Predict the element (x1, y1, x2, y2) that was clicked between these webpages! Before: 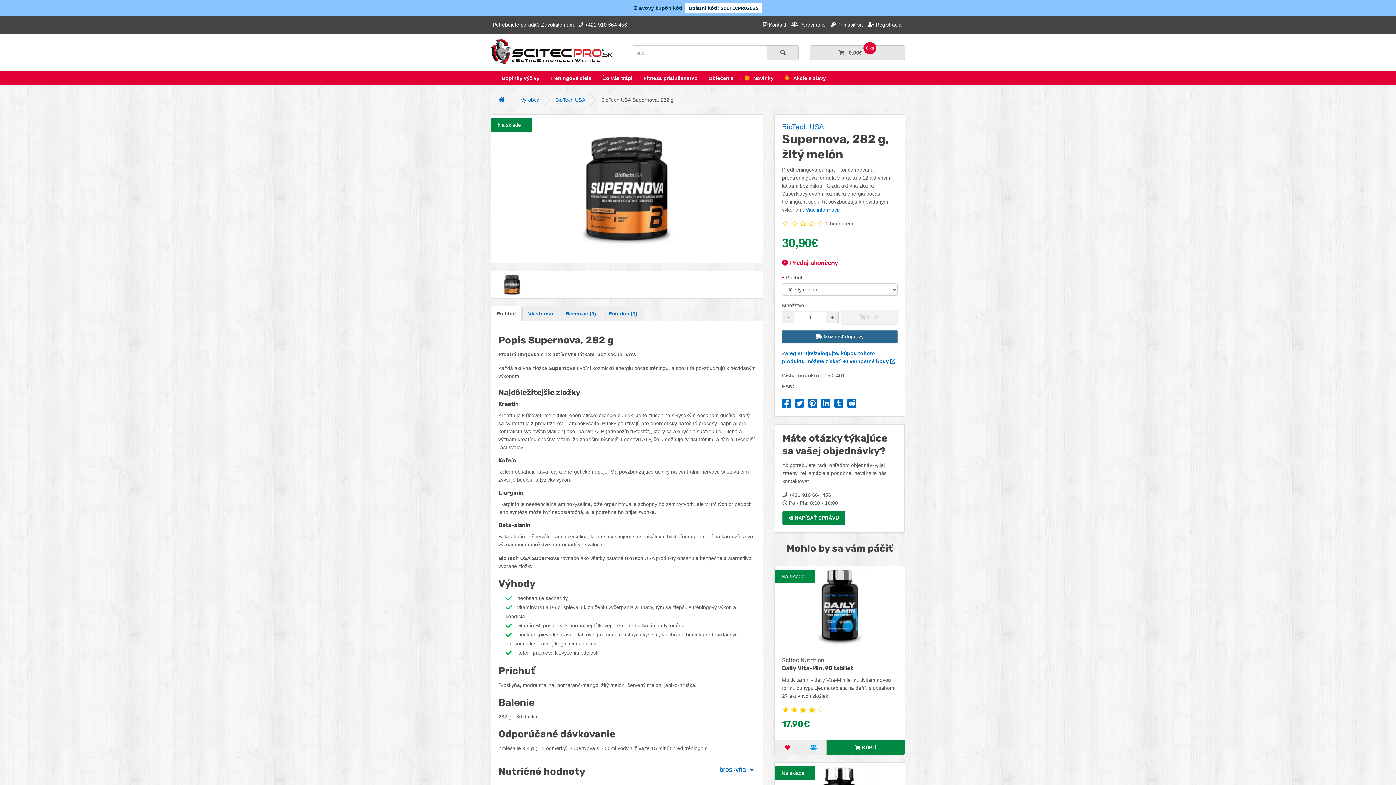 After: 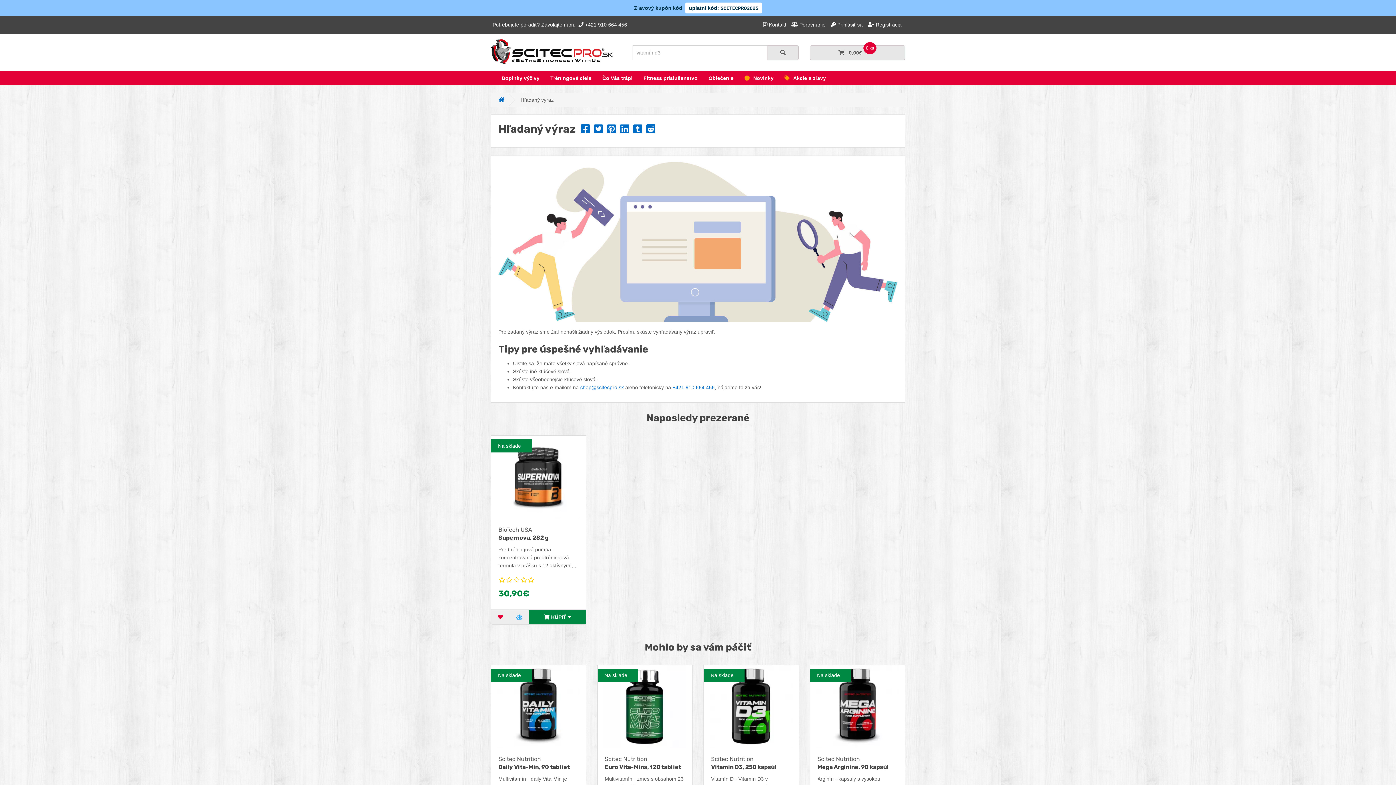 Action: label: Hľadať bbox: (767, 45, 798, 60)